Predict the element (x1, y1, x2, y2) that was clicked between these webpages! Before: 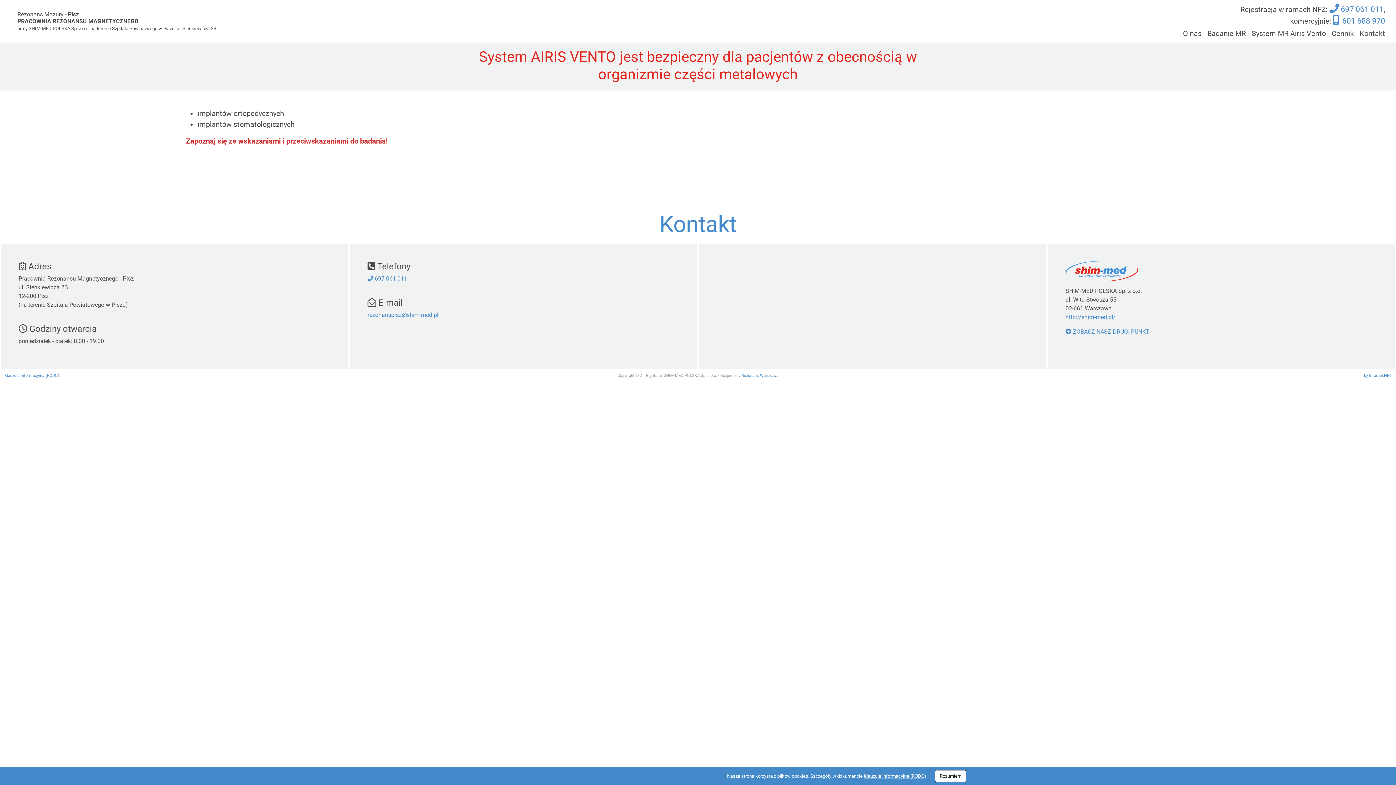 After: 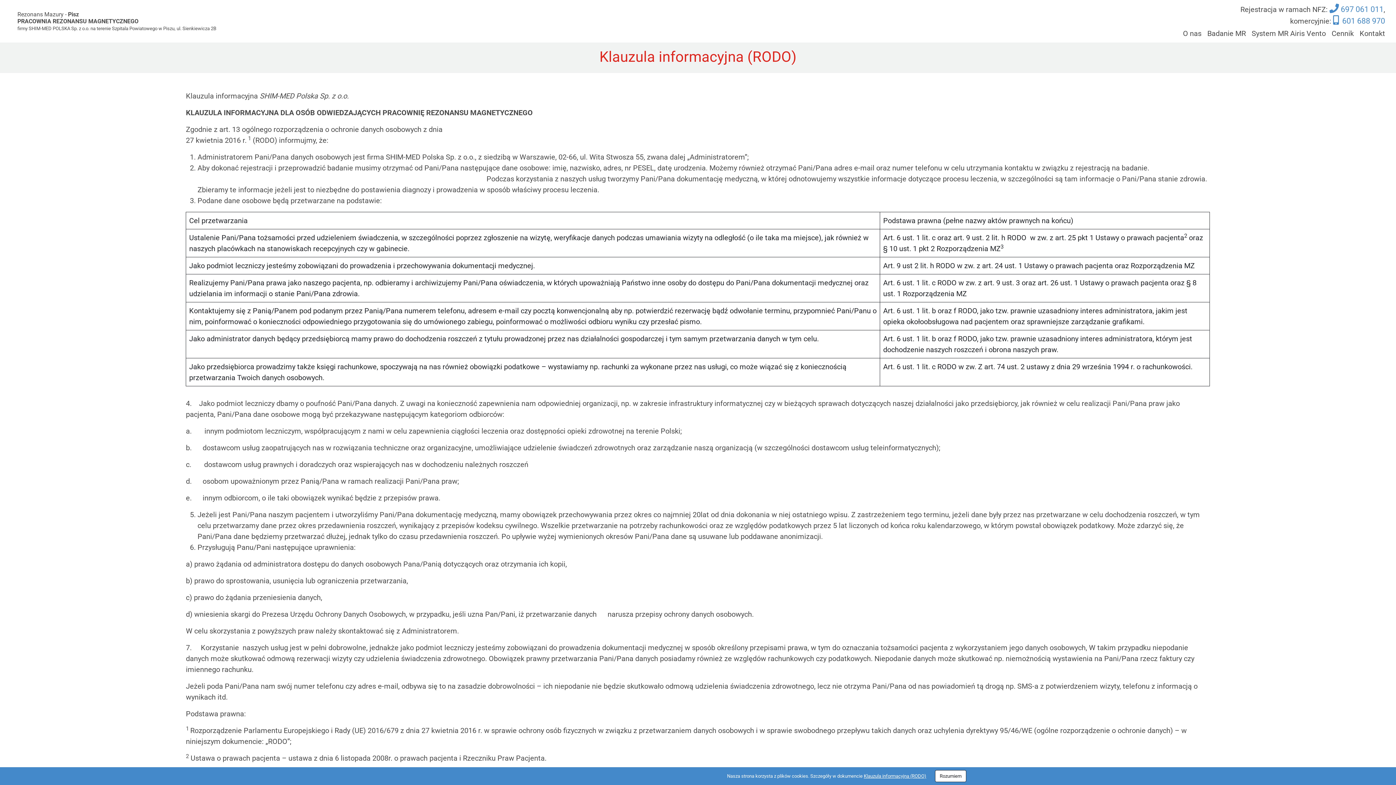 Action: label: Klauzula informacyjna (RODO) bbox: (4, 373, 59, 378)